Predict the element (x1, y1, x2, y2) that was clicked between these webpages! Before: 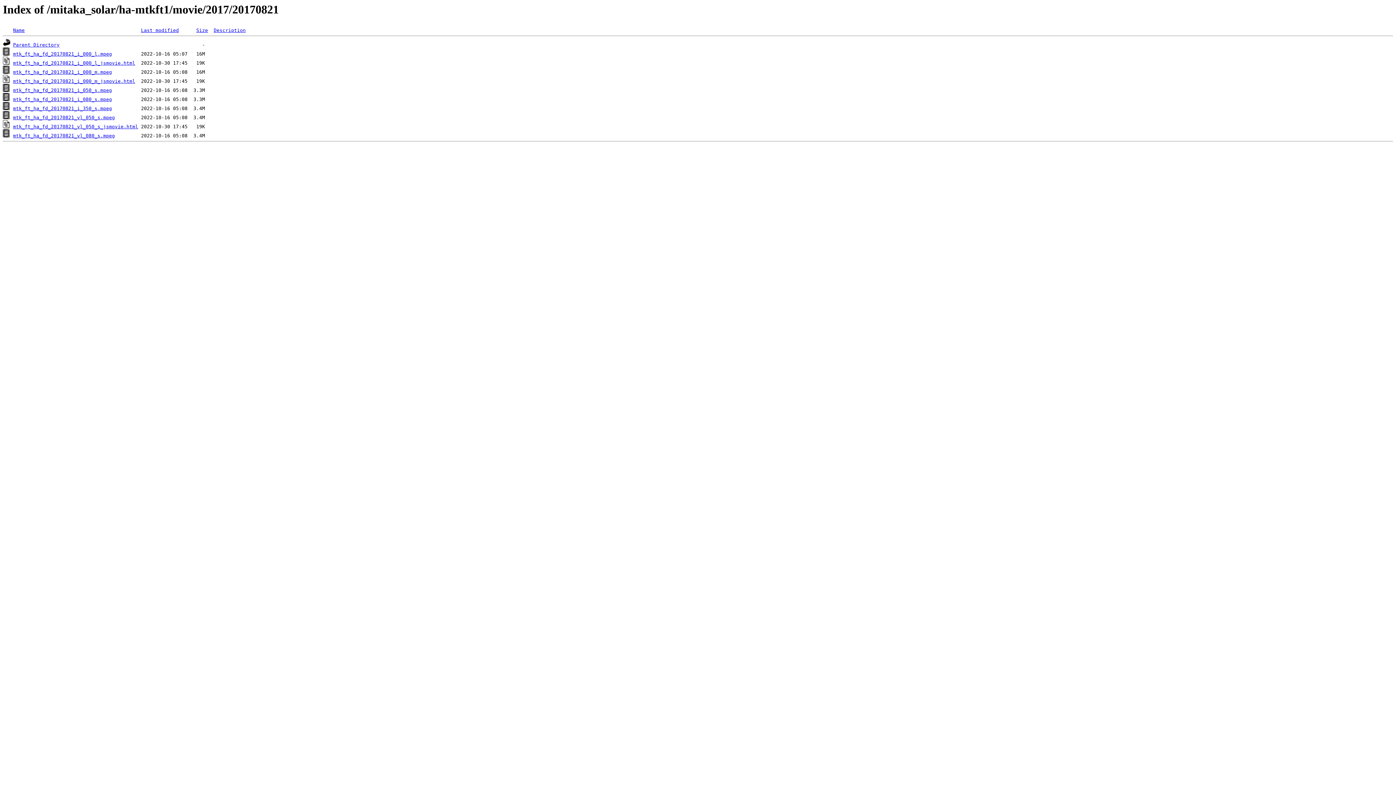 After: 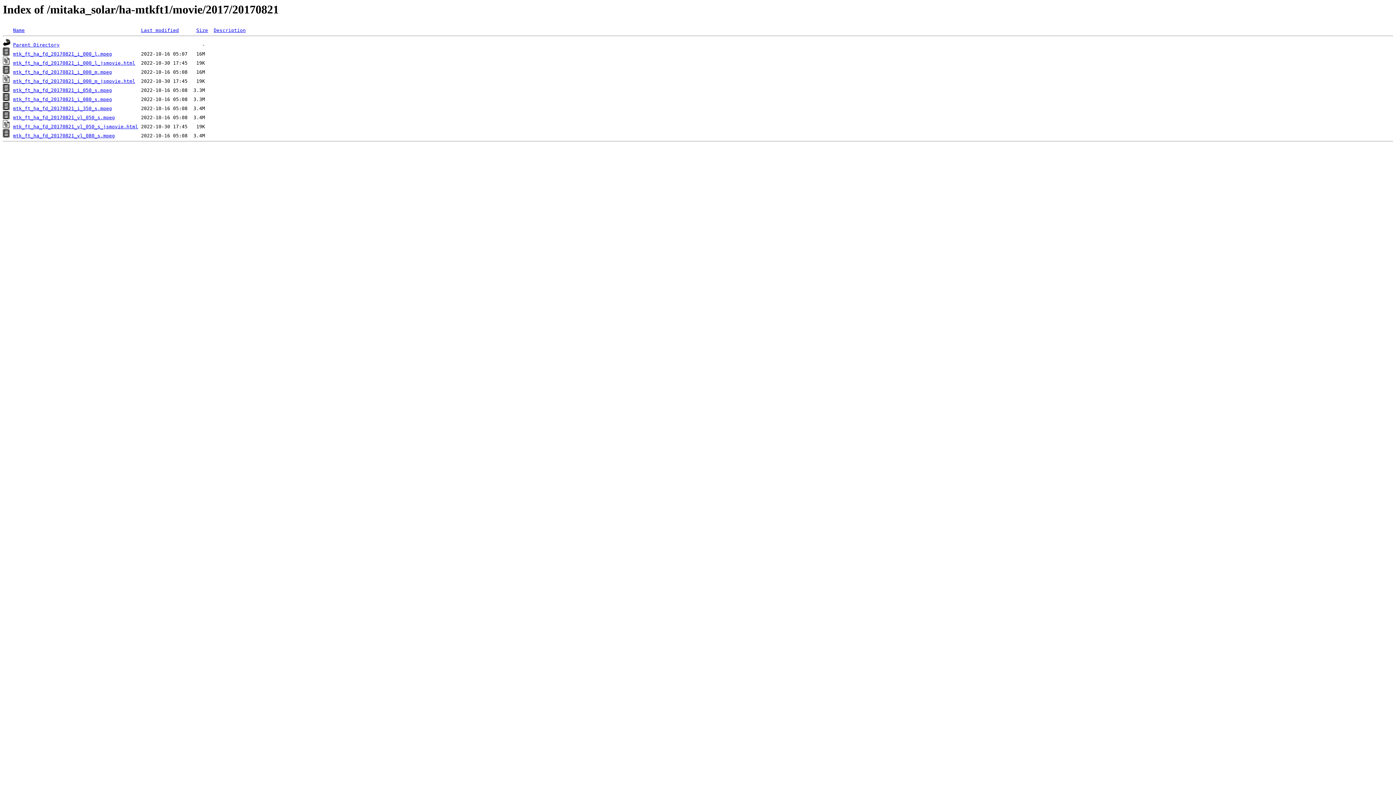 Action: label: Description bbox: (213, 27, 245, 33)